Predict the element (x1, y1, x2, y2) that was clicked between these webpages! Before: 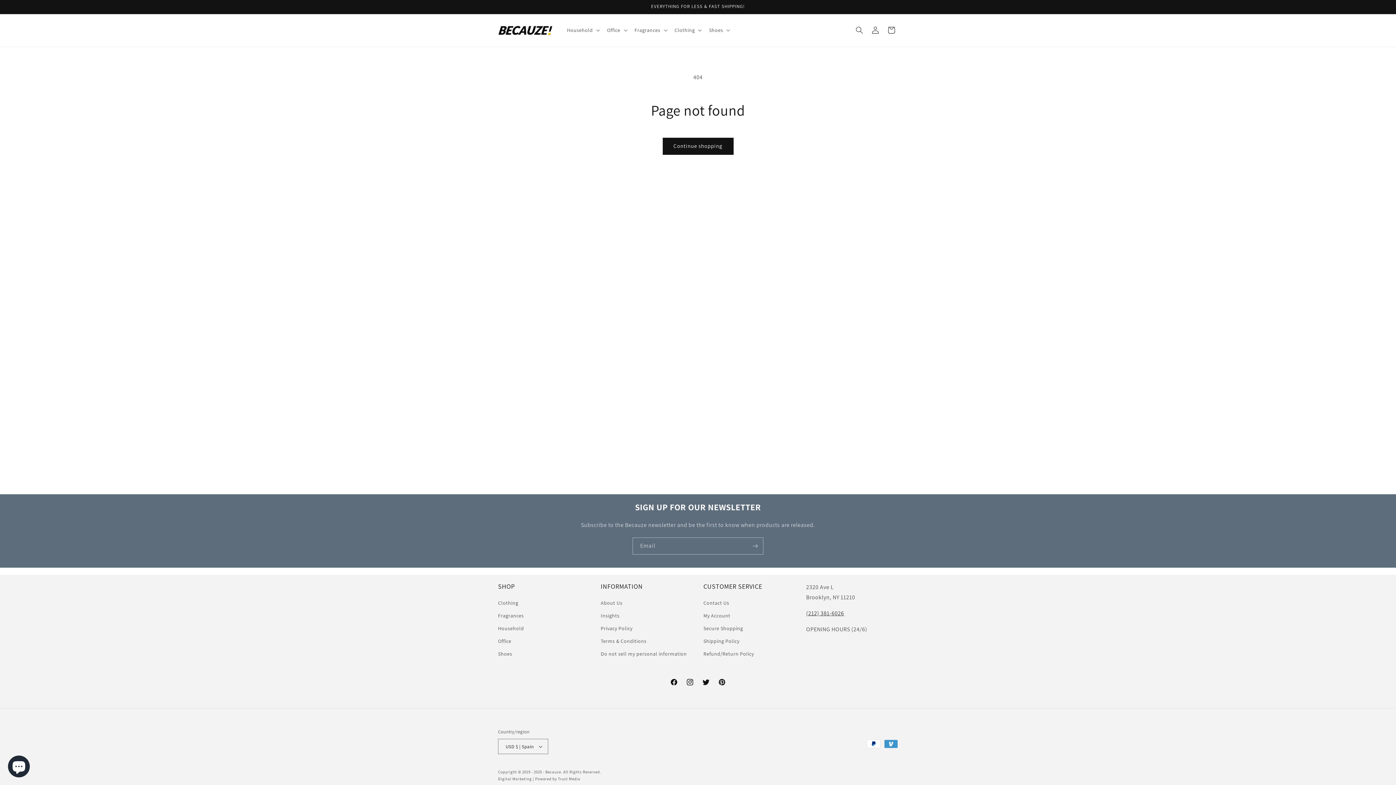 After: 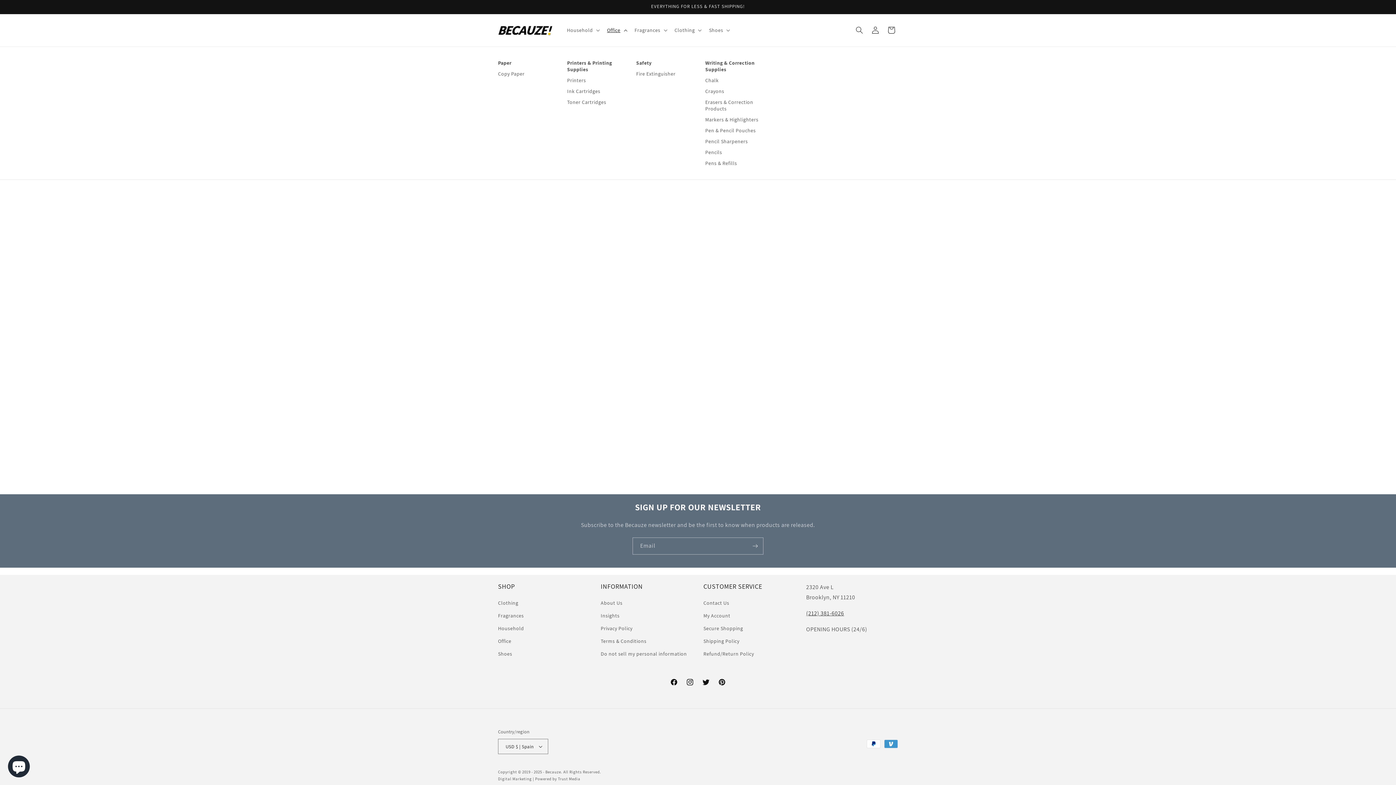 Action: bbox: (602, 22, 630, 37) label: Office